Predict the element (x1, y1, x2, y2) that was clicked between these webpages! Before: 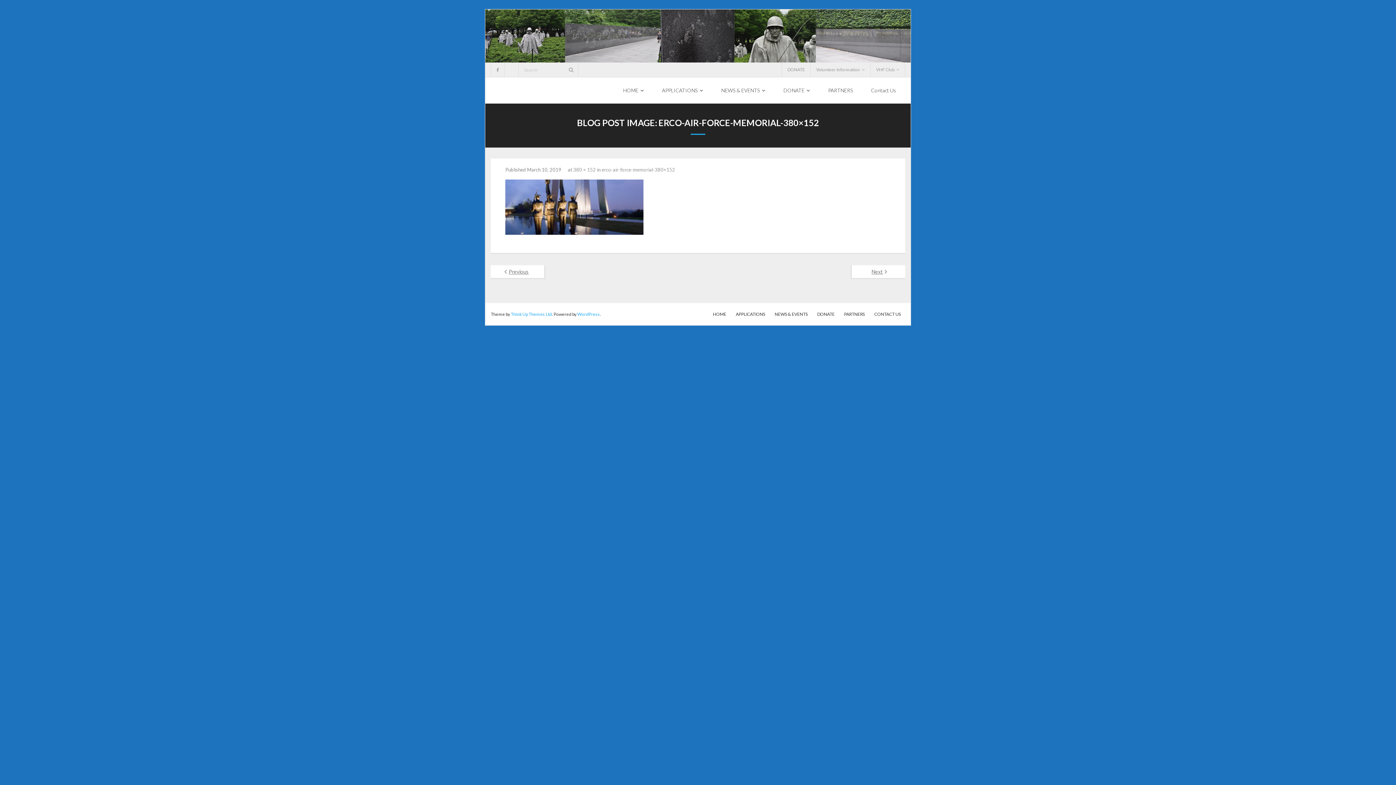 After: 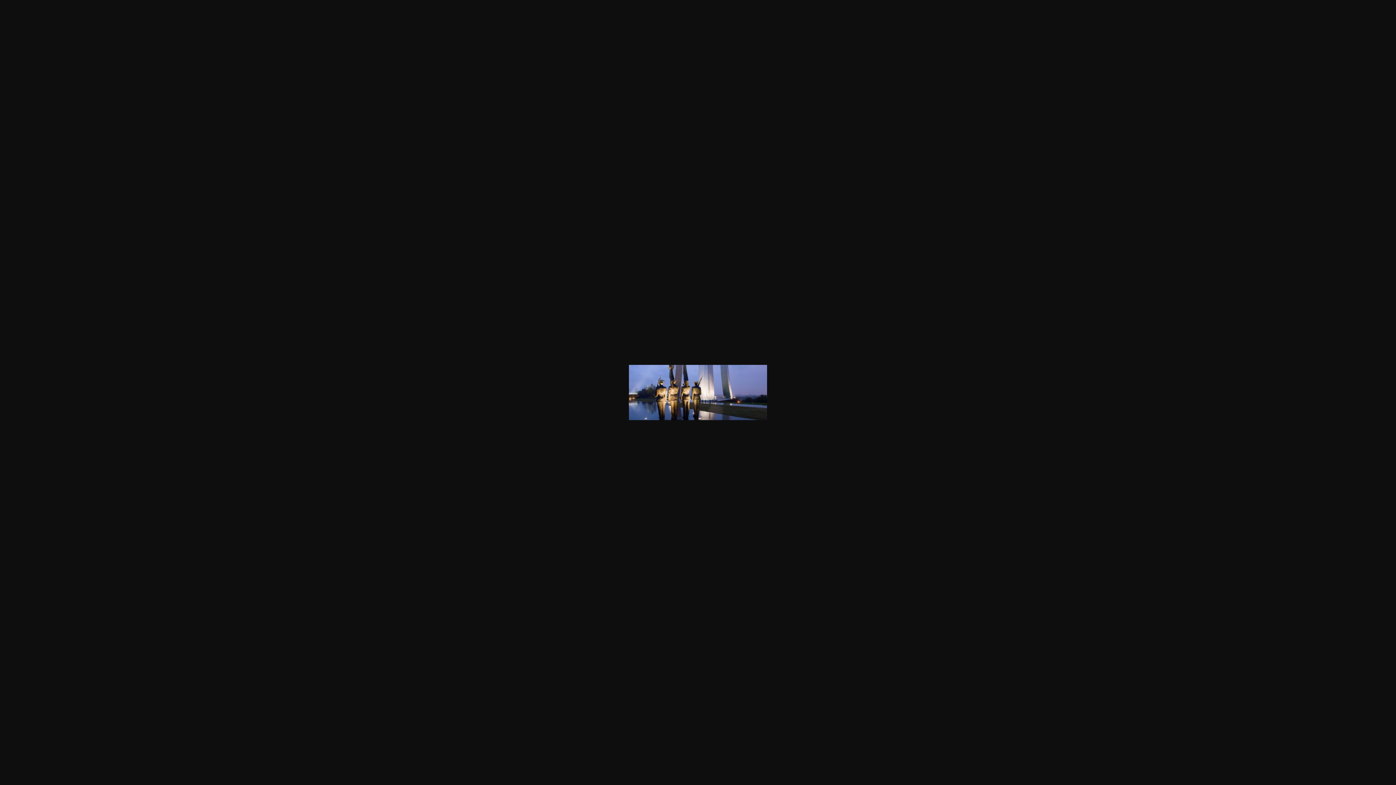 Action: label: 380 × 152 bbox: (573, 167, 596, 172)